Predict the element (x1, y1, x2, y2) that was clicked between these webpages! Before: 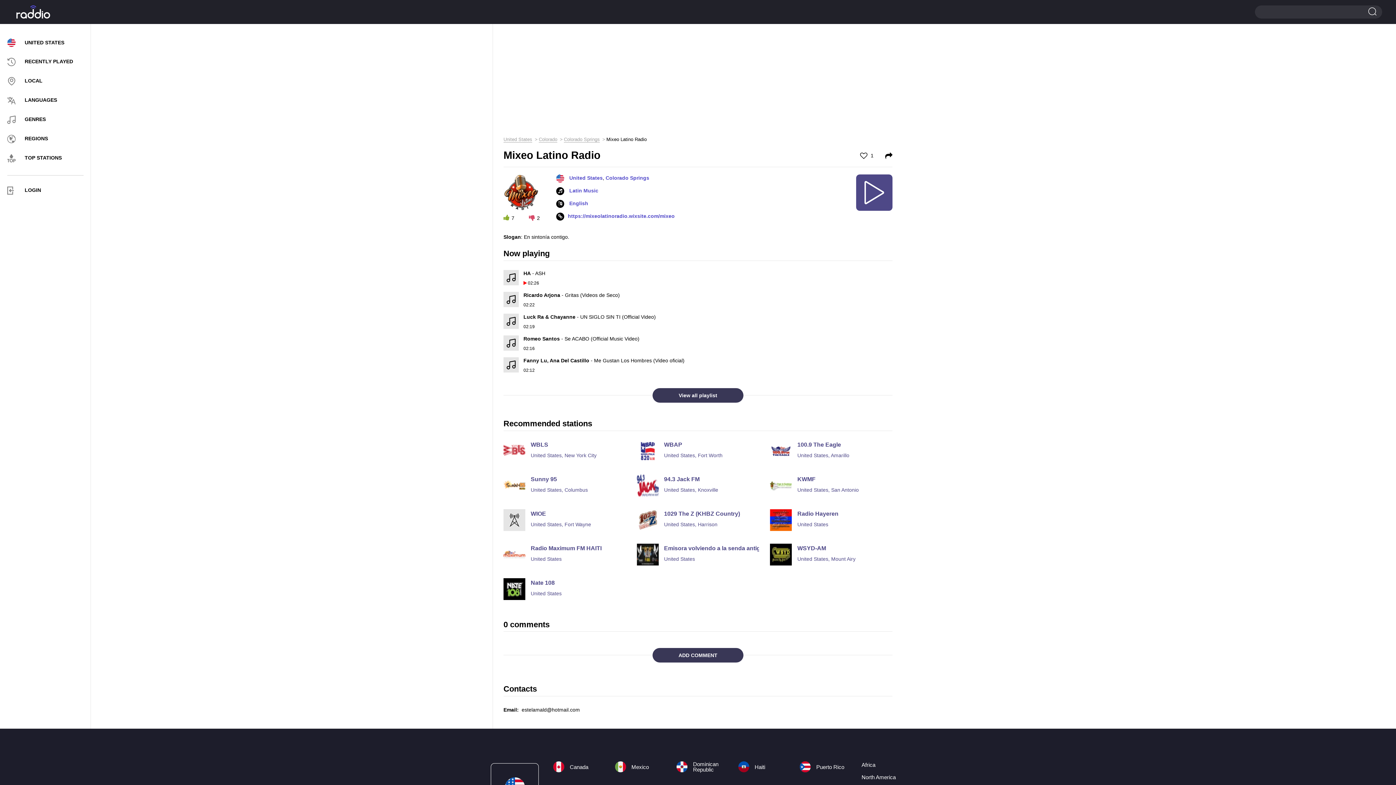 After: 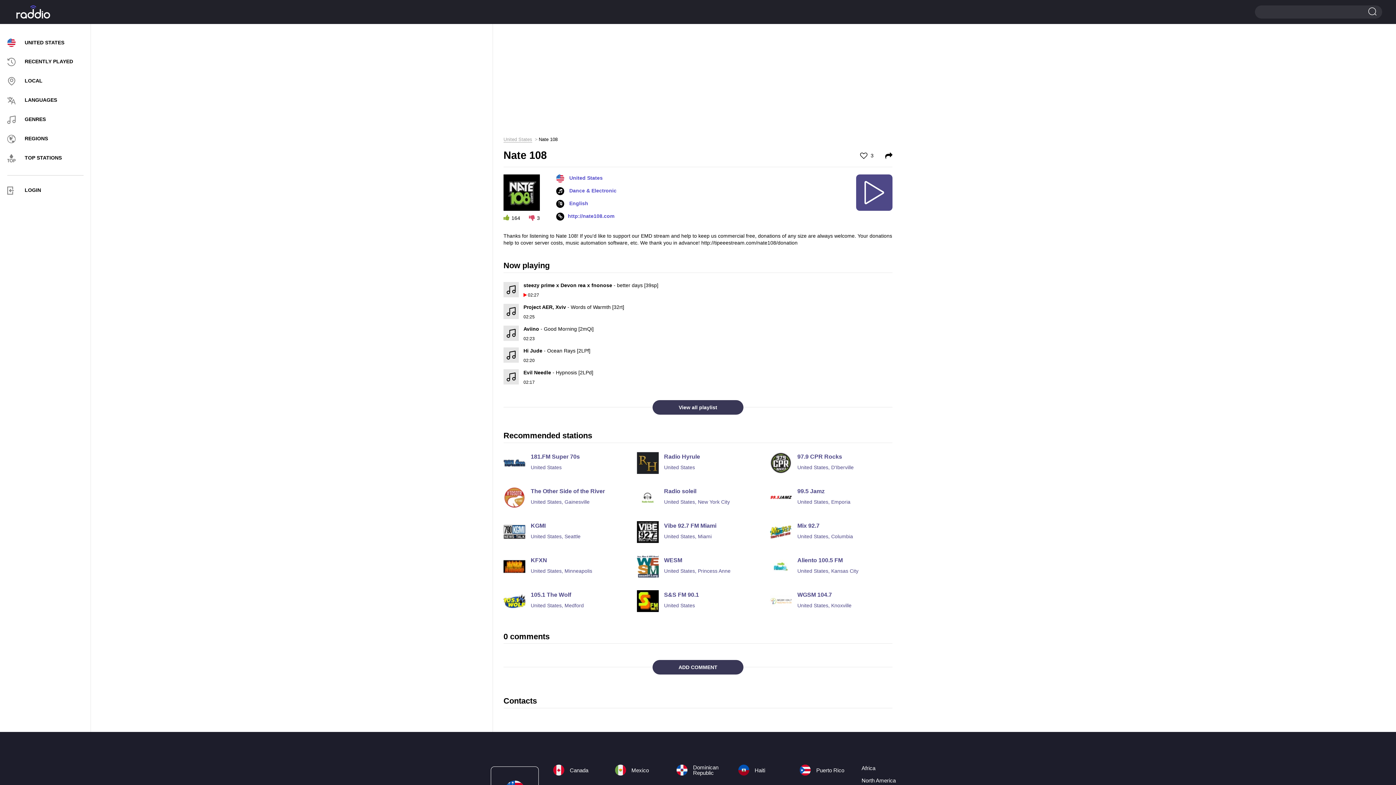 Action: label: Nate 108
United States bbox: (503, 578, 626, 596)